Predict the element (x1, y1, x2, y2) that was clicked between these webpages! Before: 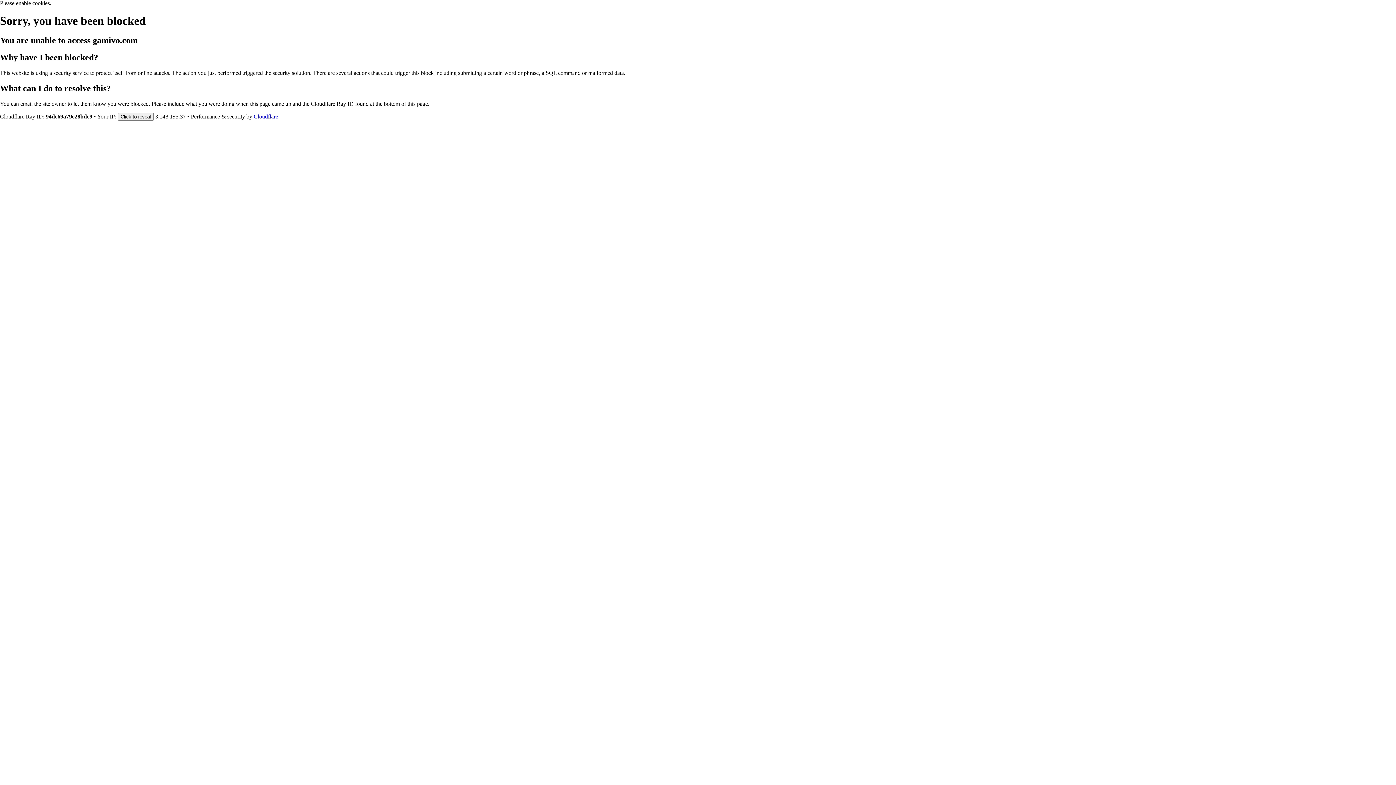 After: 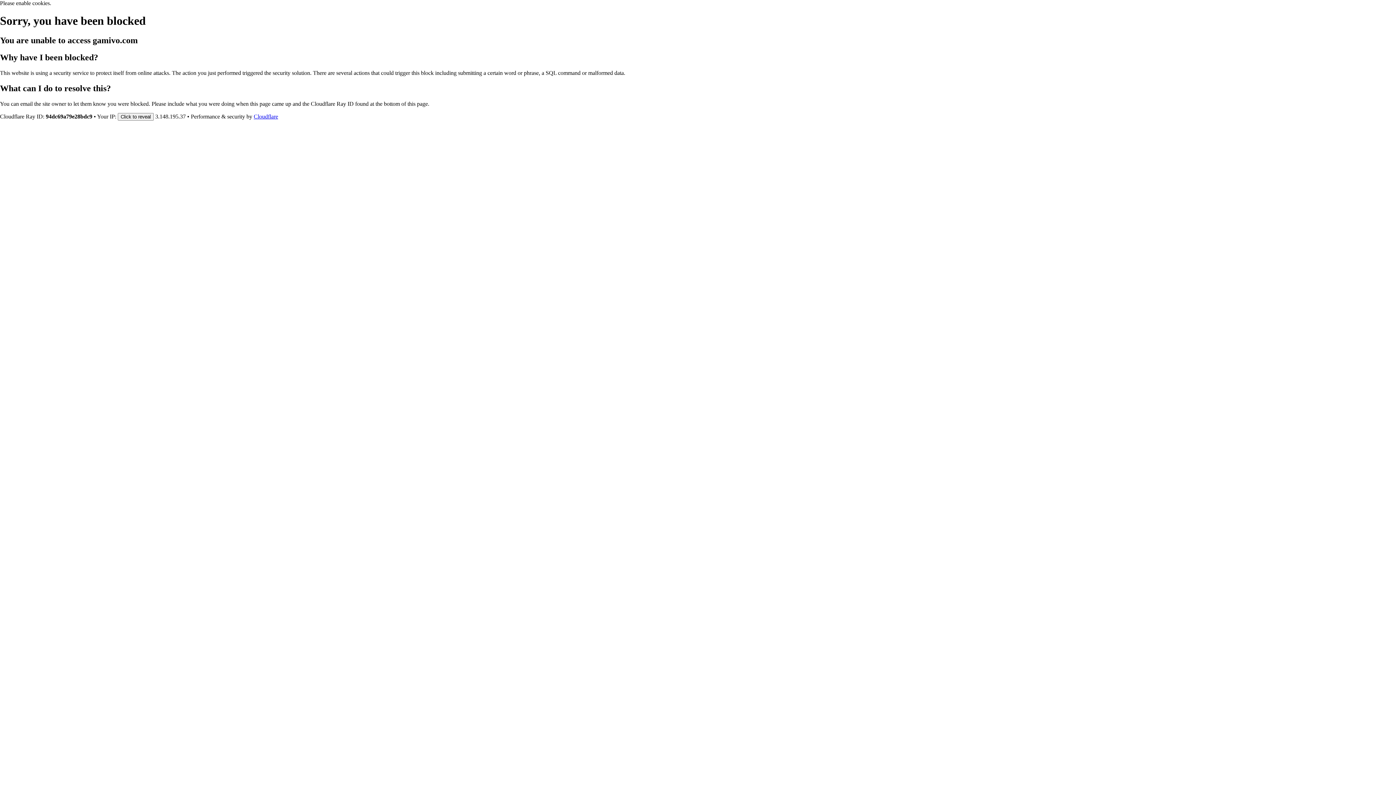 Action: label: Cloudflare bbox: (253, 113, 278, 119)